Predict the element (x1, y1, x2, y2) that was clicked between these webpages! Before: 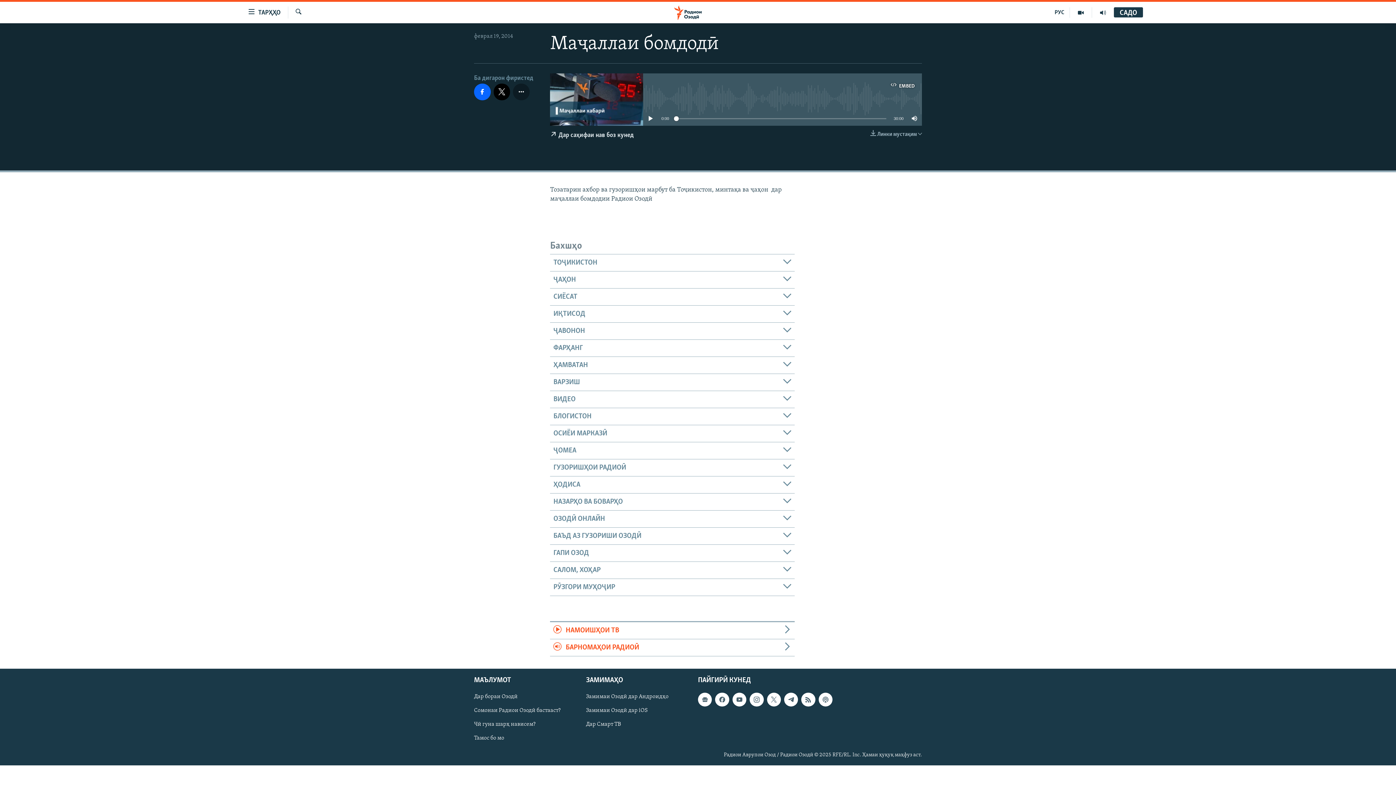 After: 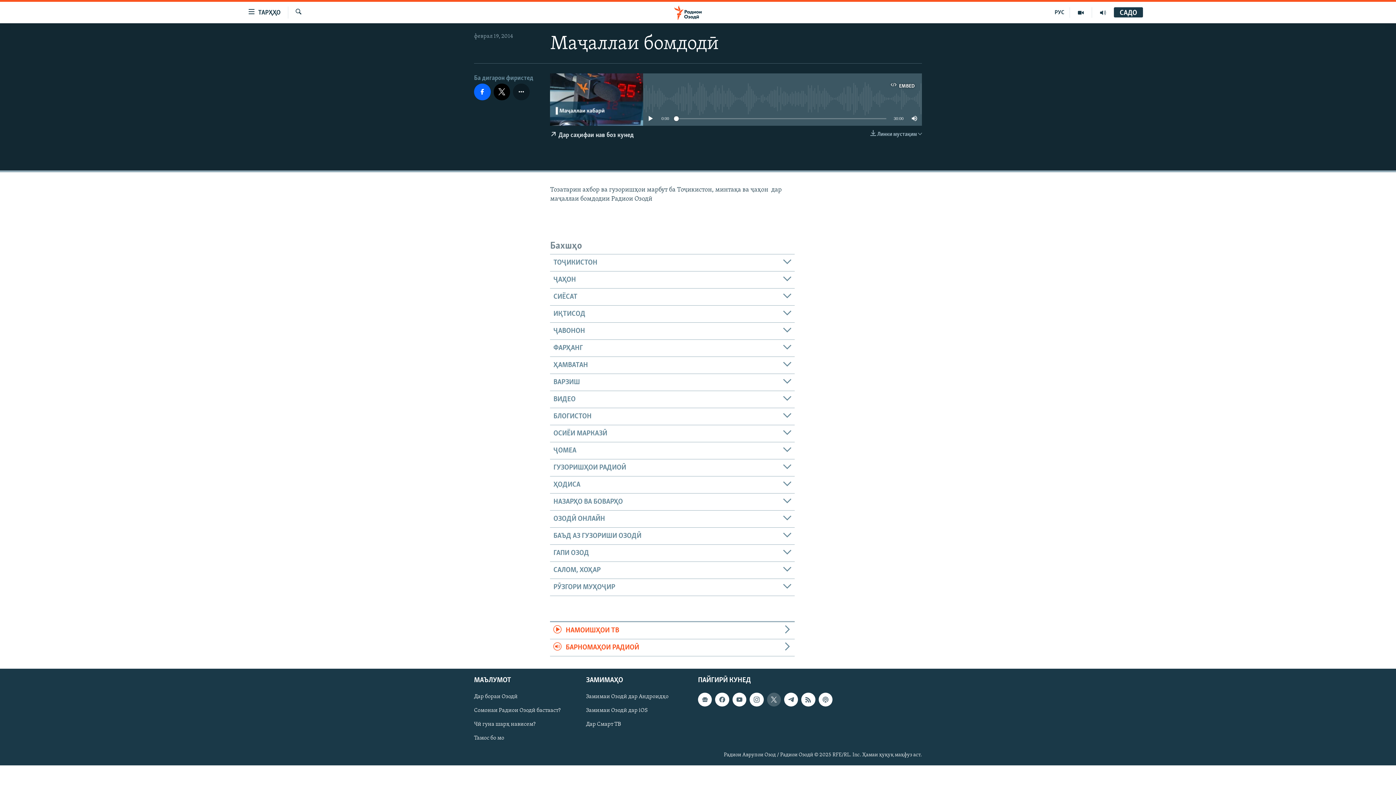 Action: bbox: (767, 692, 781, 706)